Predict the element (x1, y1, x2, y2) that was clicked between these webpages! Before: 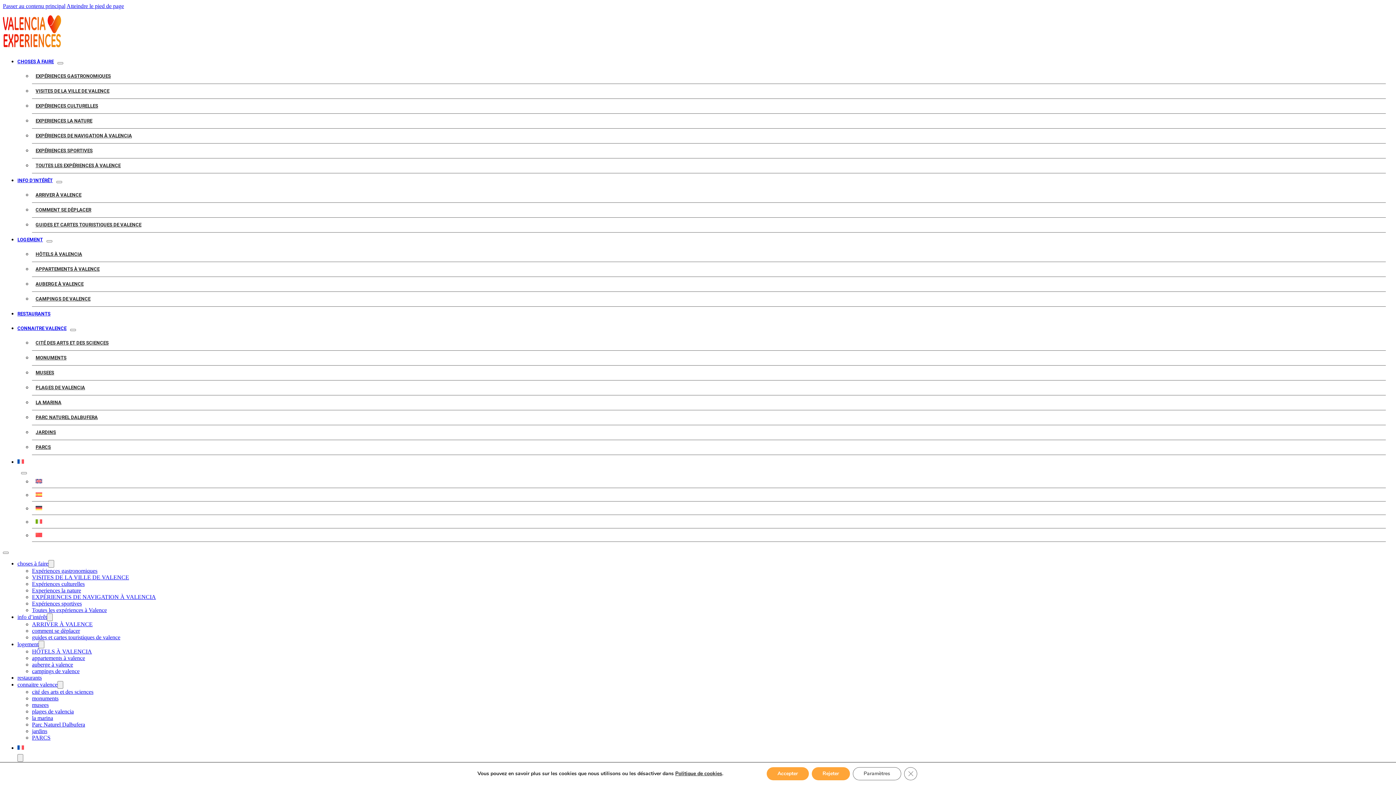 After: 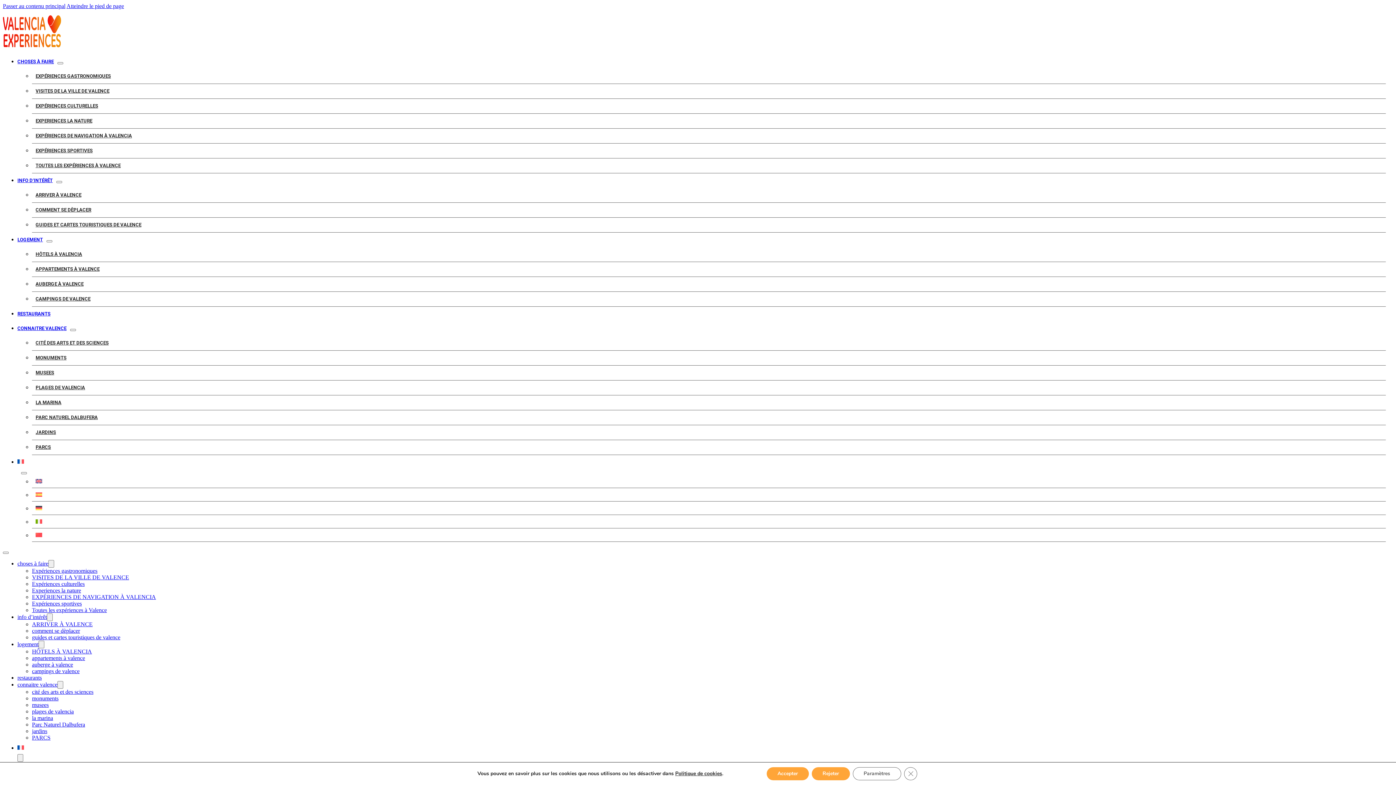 Action: bbox: (32, 133, 135, 138) label: EXPÉRIENCES DE NAVIGATION À VALENCIA